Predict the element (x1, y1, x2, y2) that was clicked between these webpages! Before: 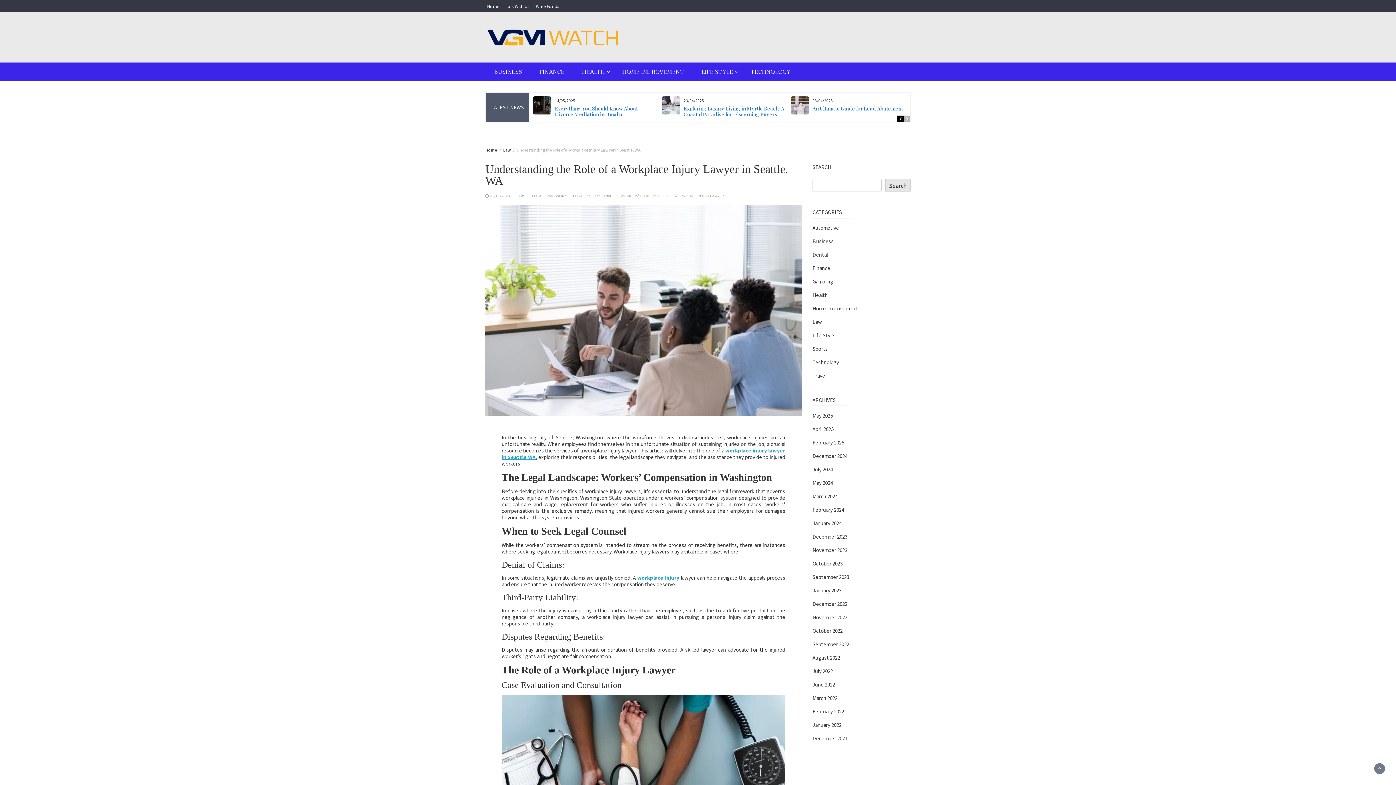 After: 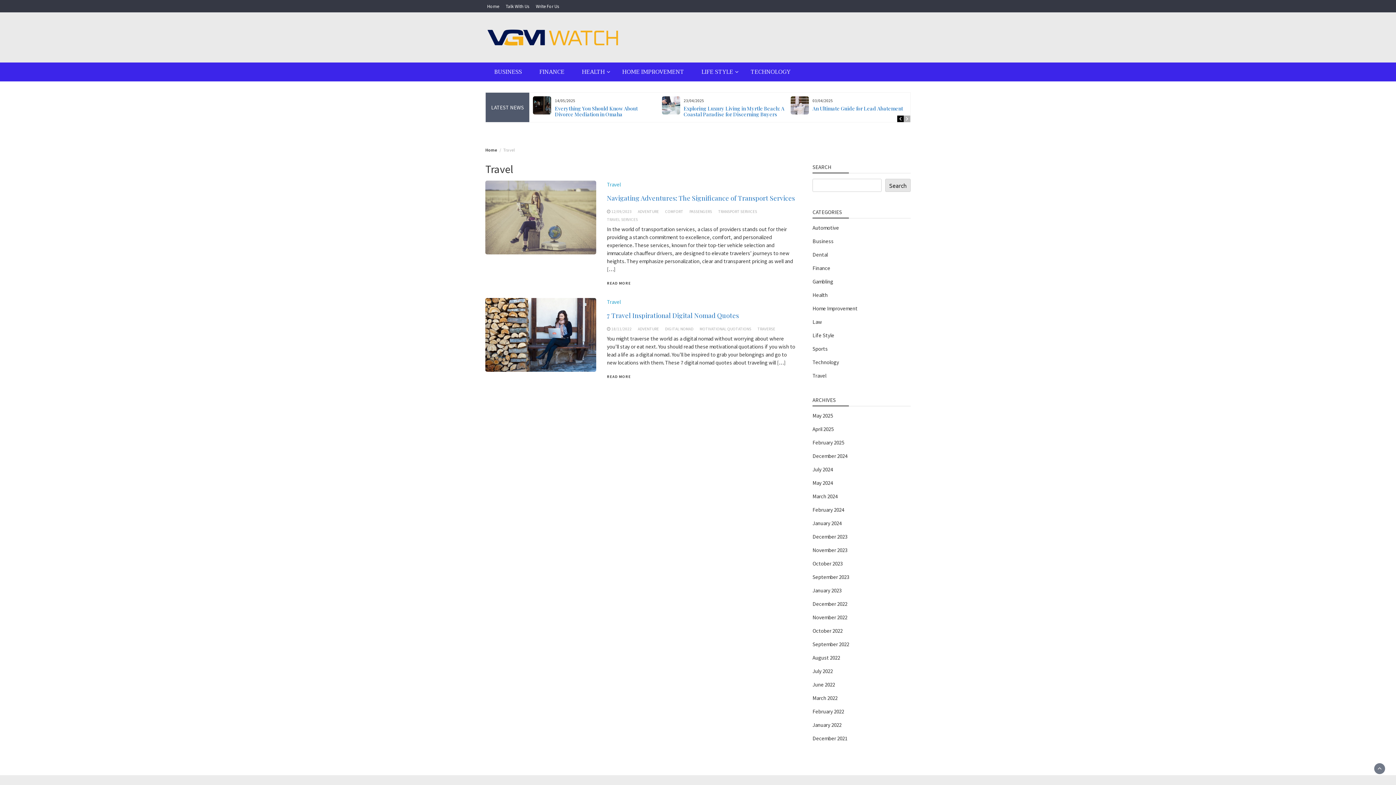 Action: bbox: (812, 372, 826, 379) label: Travel